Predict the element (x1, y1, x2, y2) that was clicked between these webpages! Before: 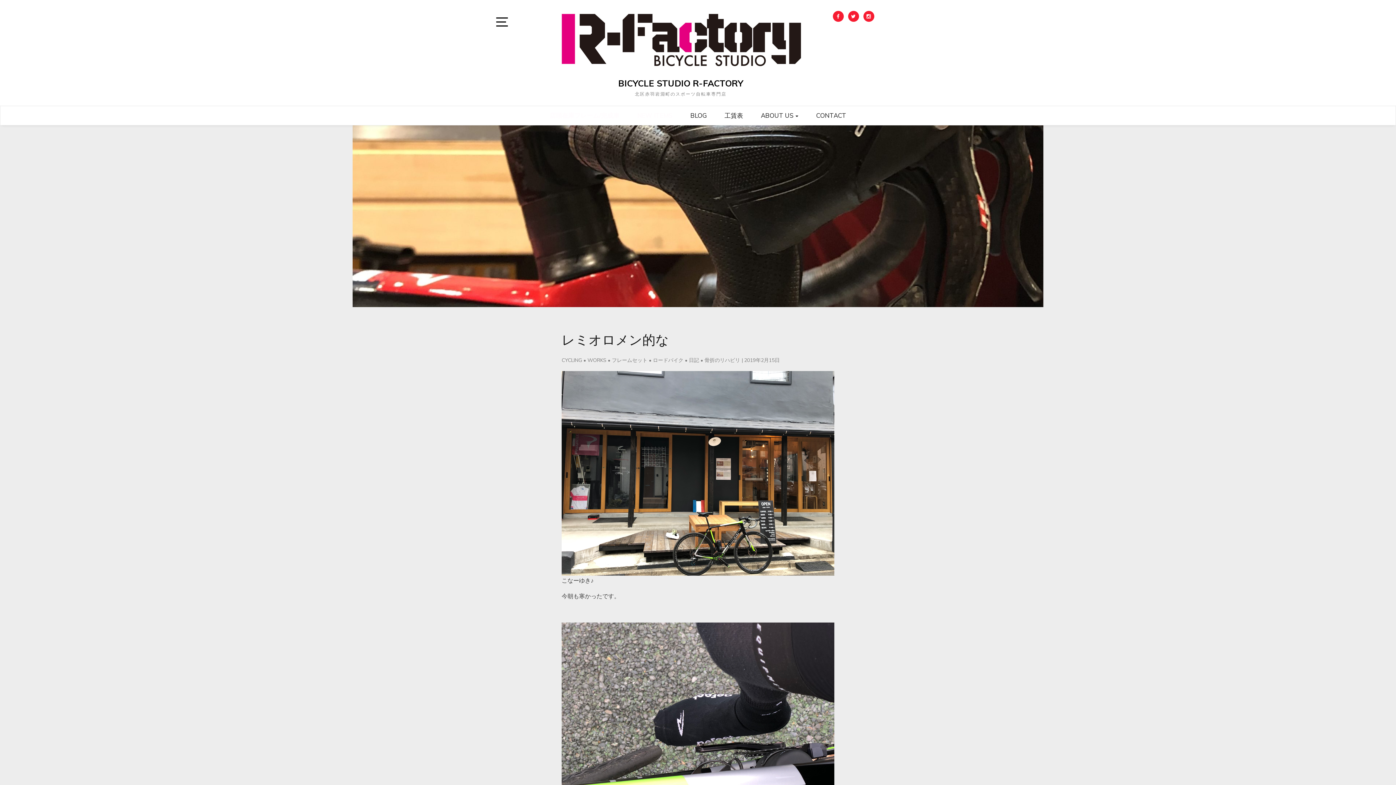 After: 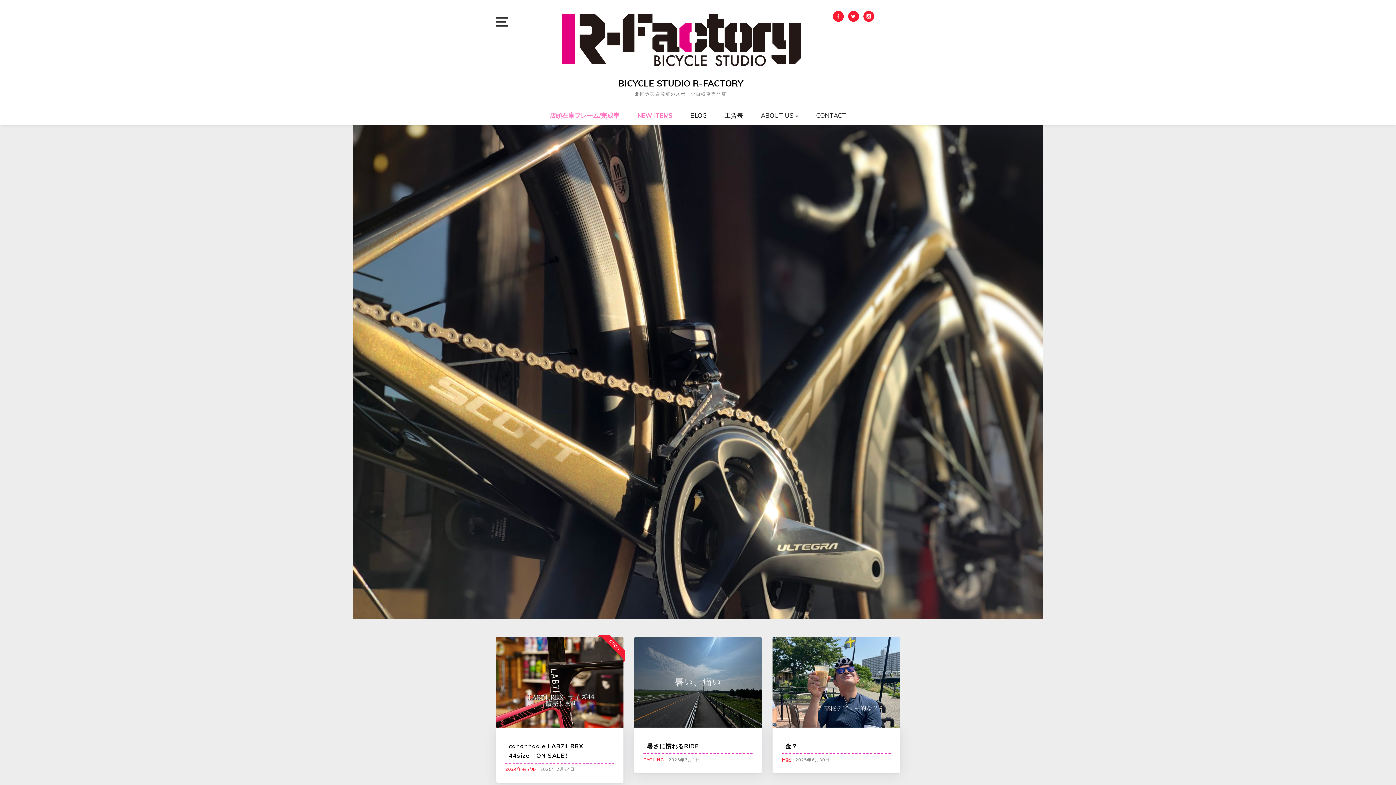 Action: bbox: (560, 77, 801, 89) label: BICYCLE STUDIO R-FACTORY